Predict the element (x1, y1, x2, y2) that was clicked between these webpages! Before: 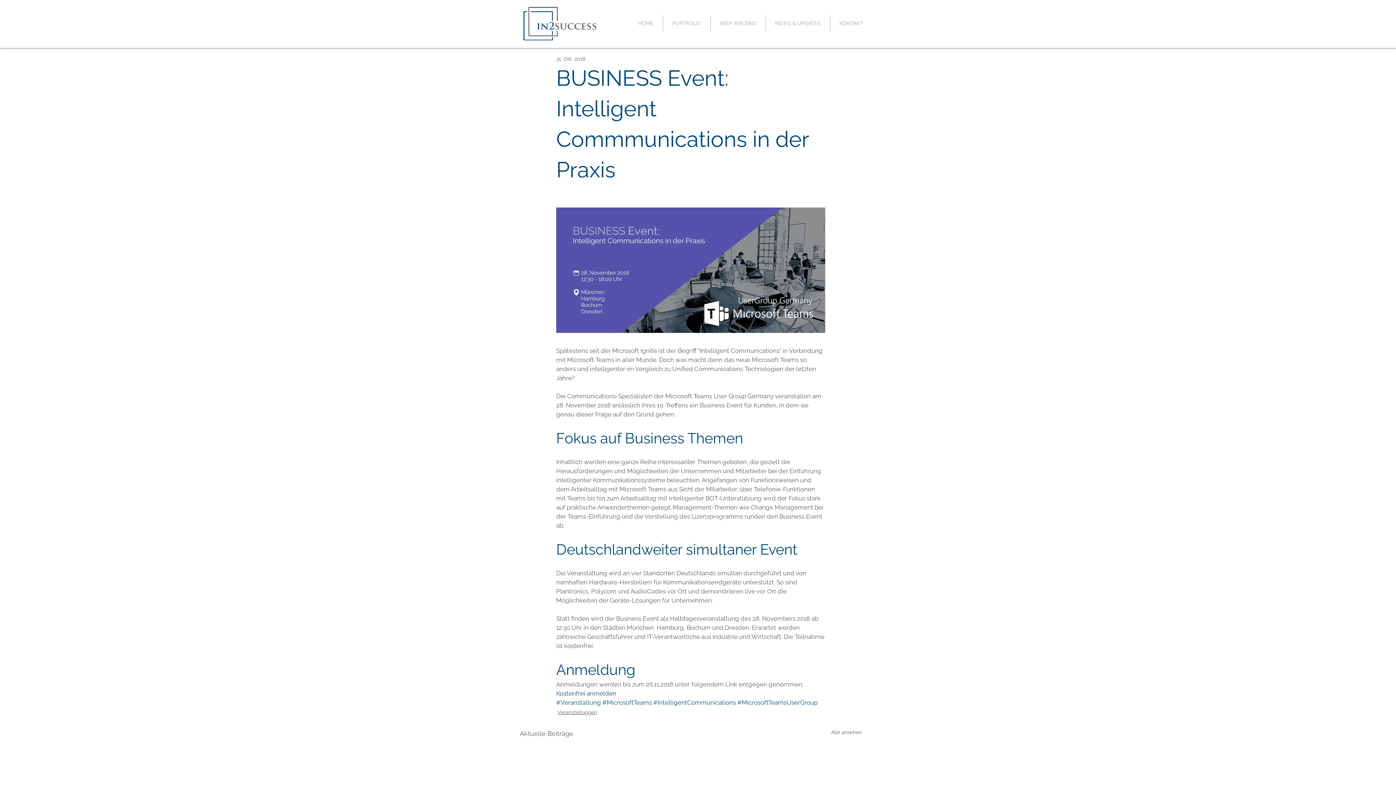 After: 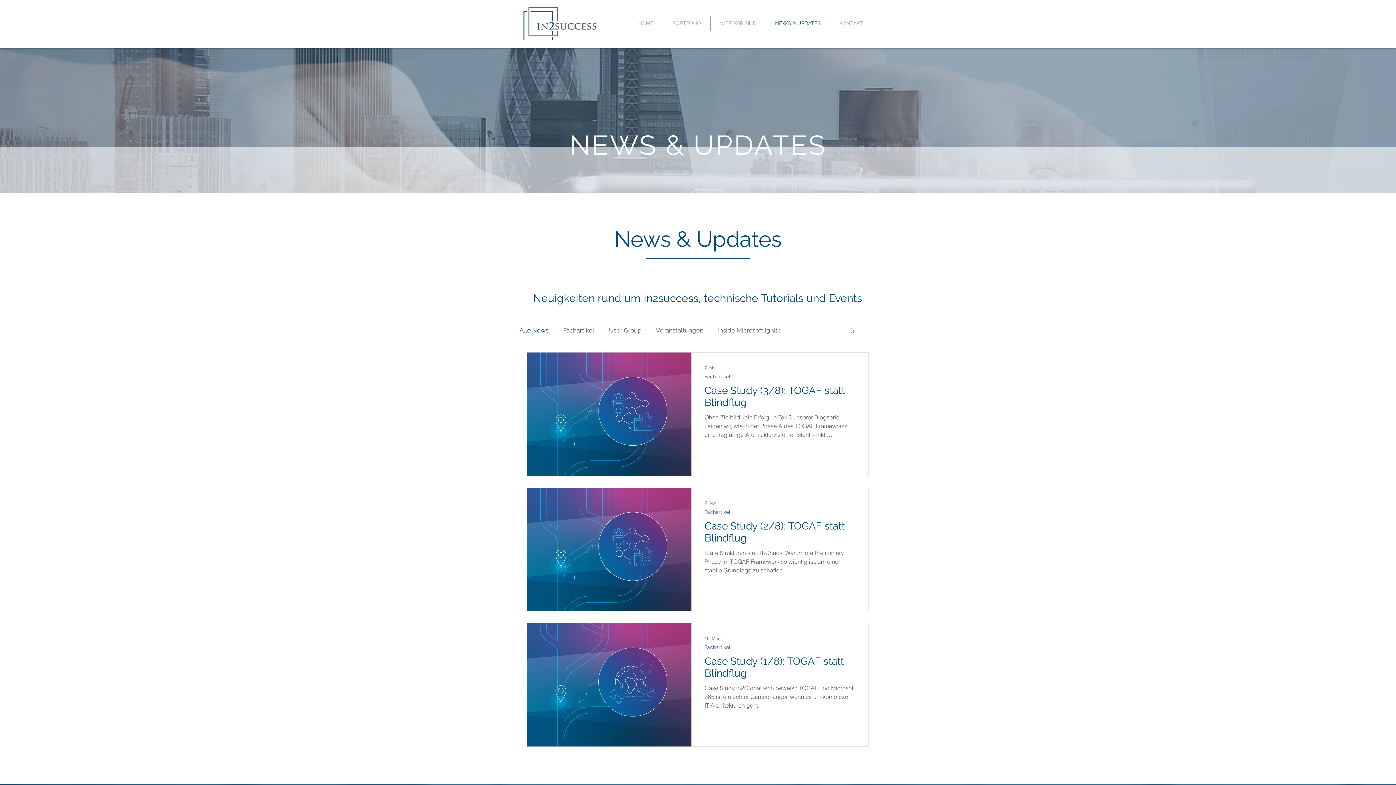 Action: label: NEWS & UPDATES bbox: (766, 15, 830, 31)